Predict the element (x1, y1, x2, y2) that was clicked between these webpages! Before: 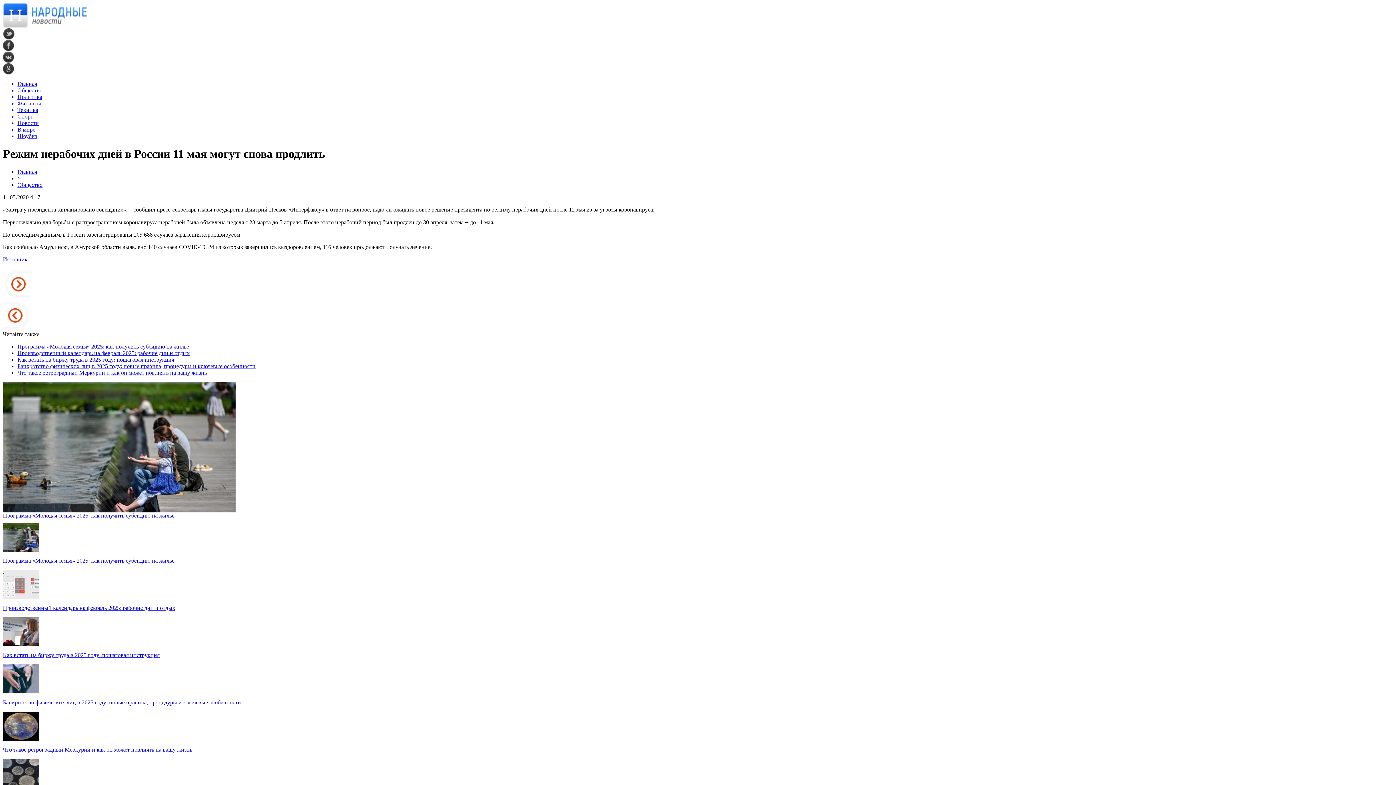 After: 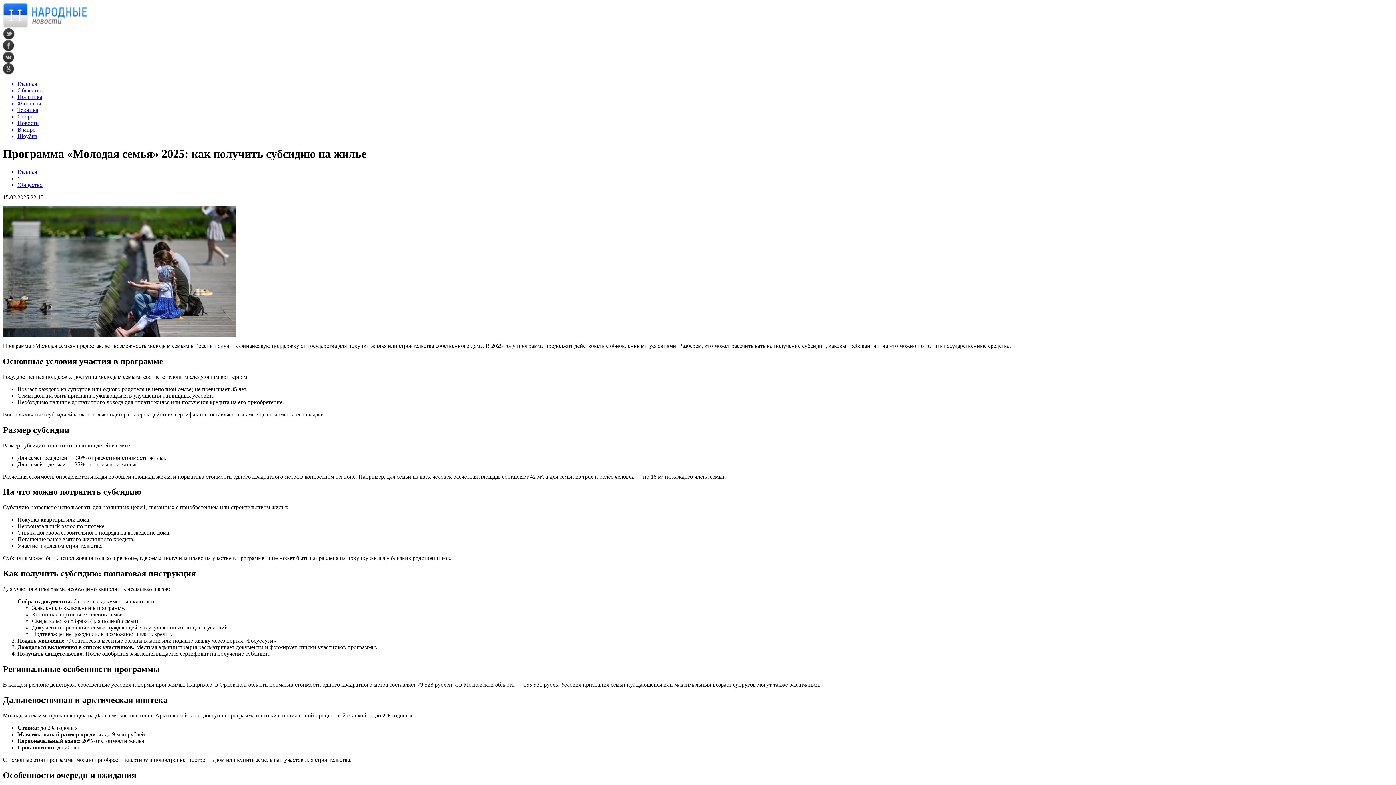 Action: bbox: (2, 546, 39, 553)